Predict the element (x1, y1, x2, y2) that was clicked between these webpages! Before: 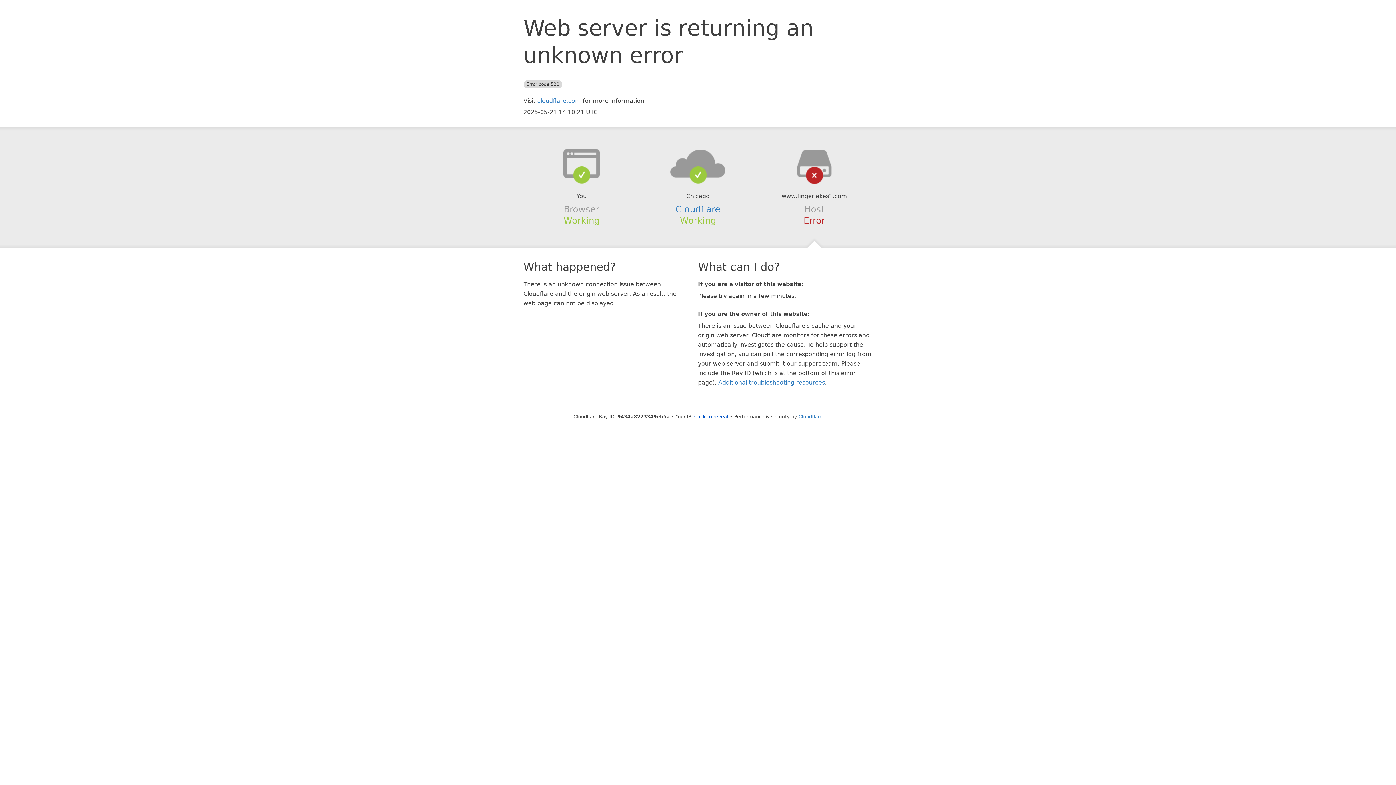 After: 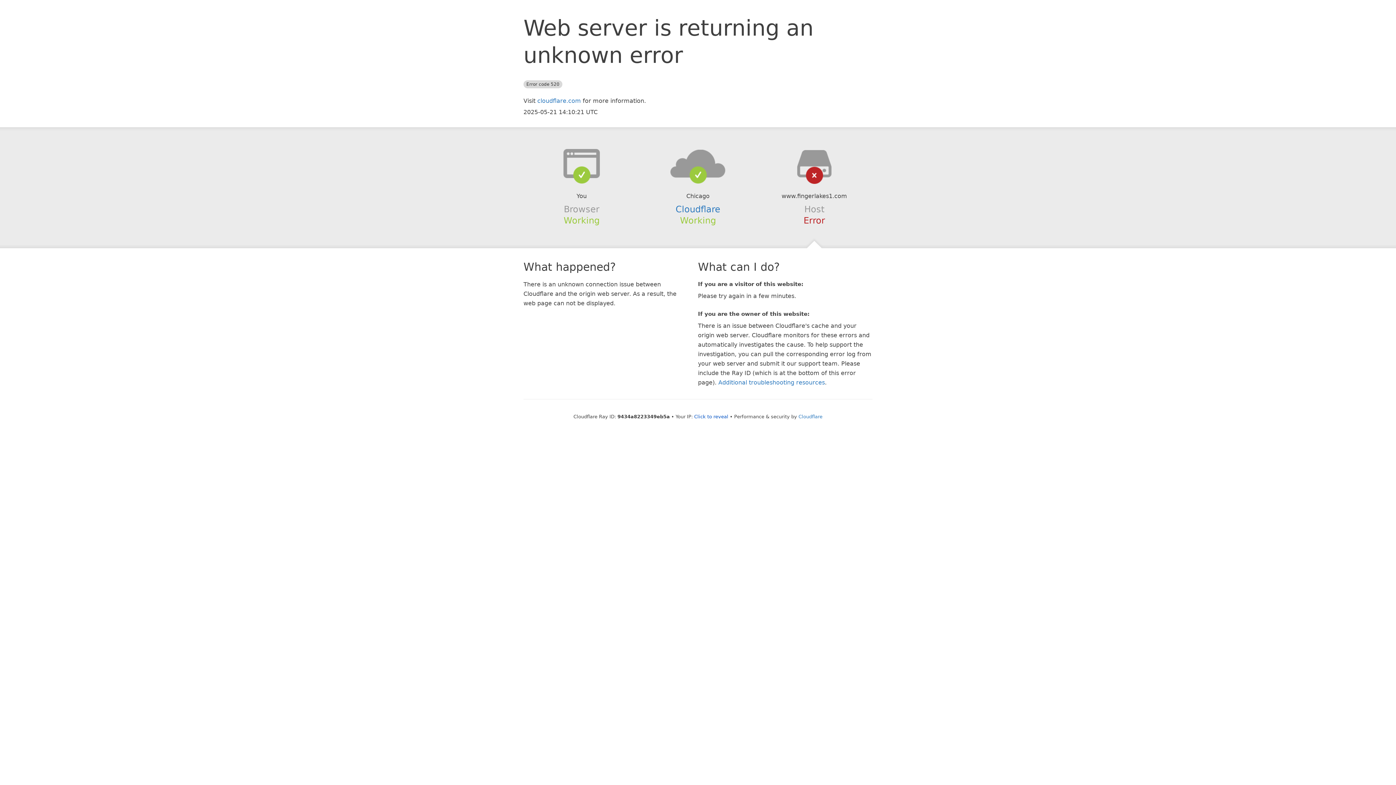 Action: bbox: (639, 148, 756, 178)